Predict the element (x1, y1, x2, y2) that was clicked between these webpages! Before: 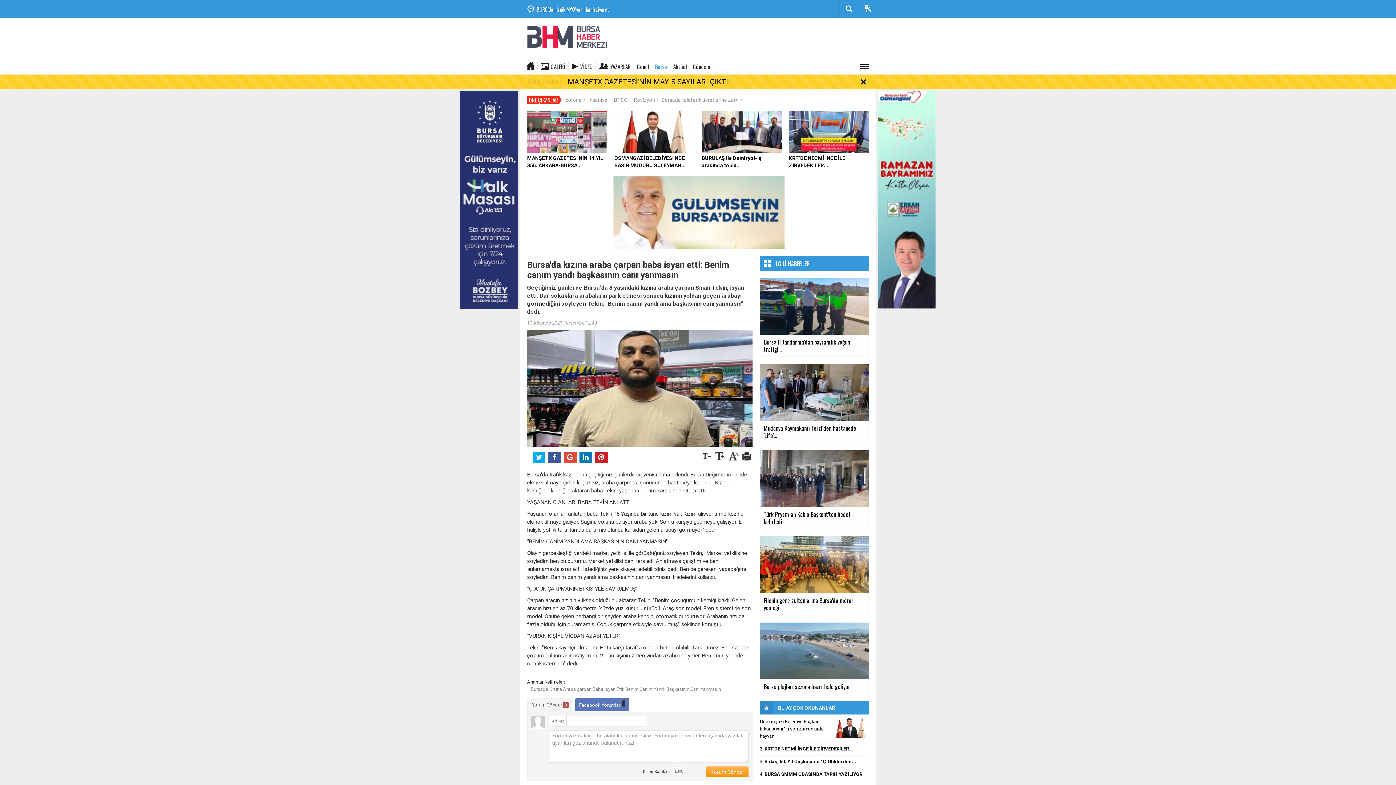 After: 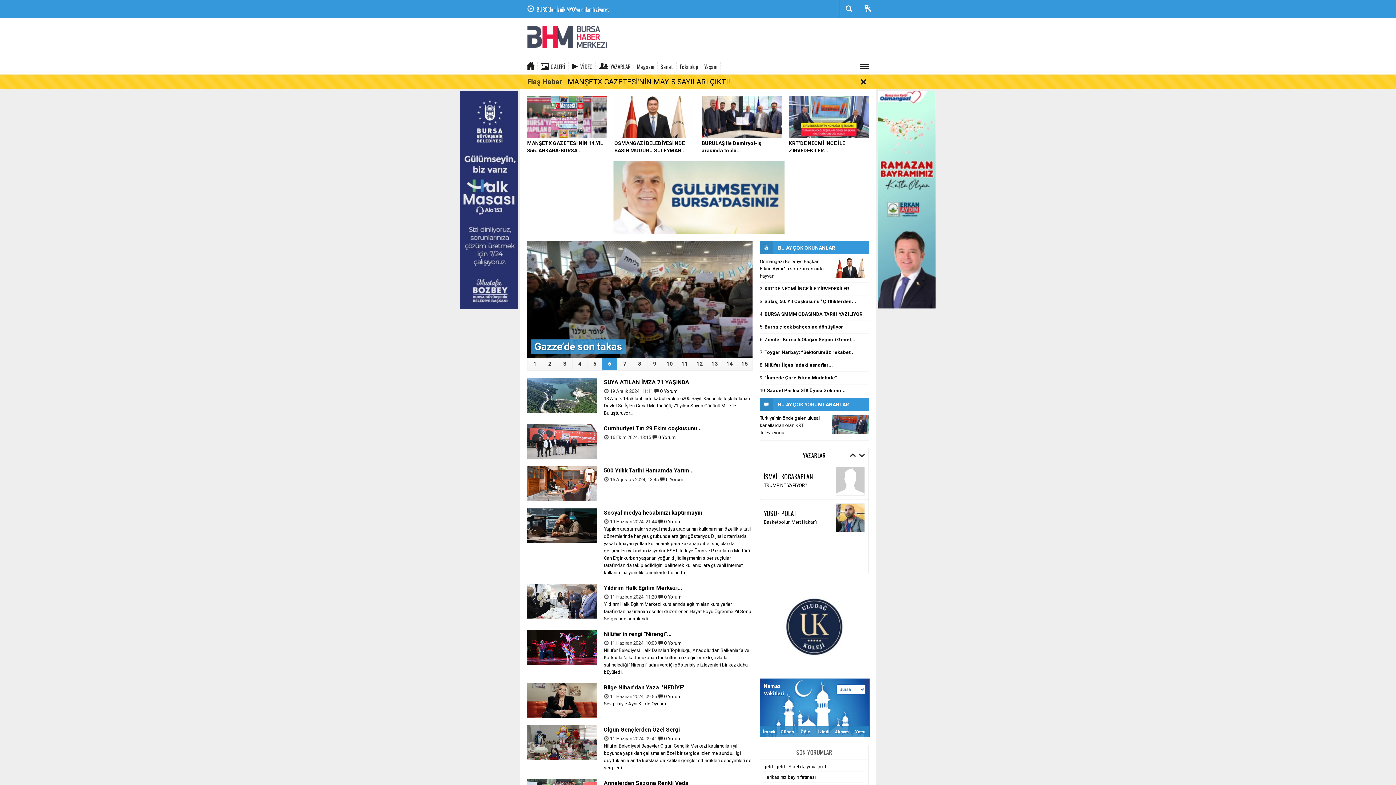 Action: label: Aktüel bbox: (670, 62, 690, 70)